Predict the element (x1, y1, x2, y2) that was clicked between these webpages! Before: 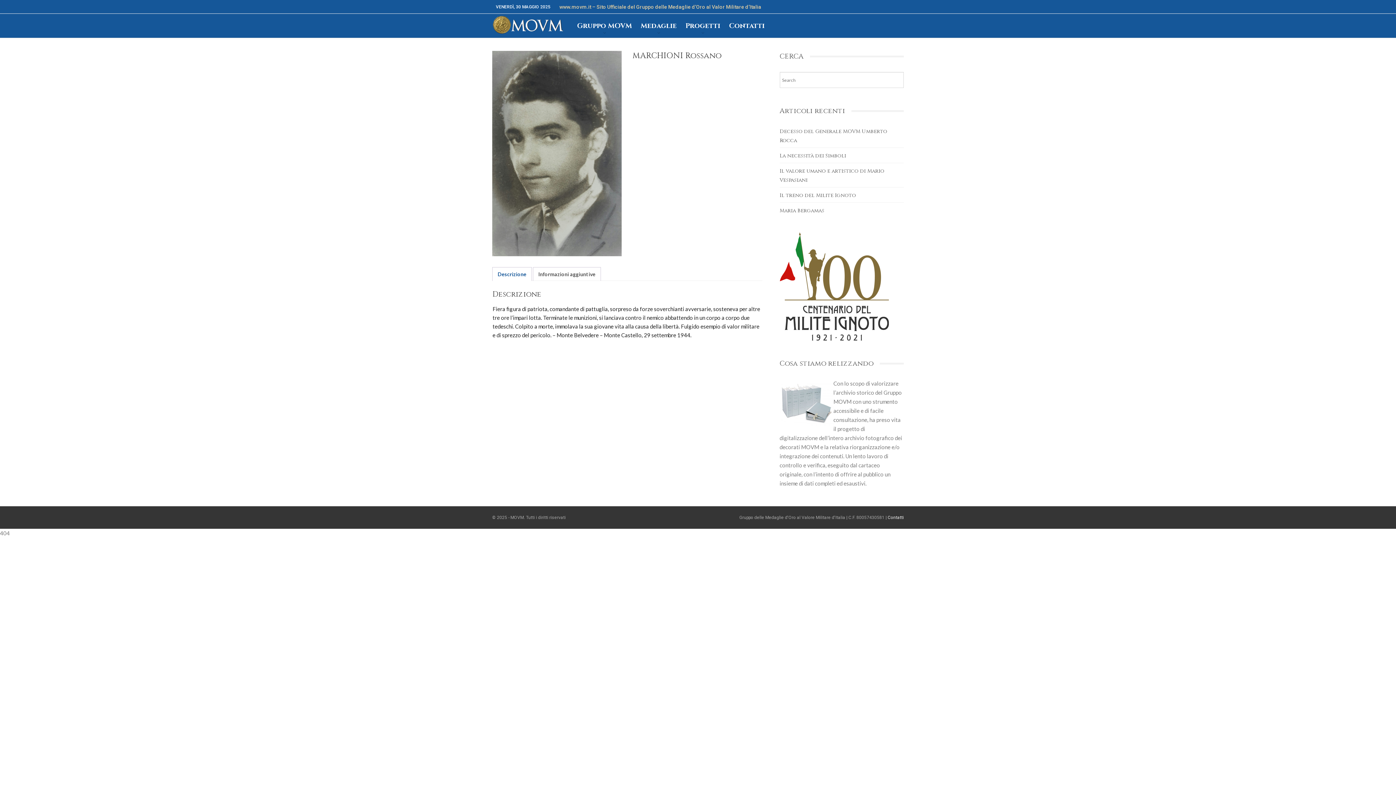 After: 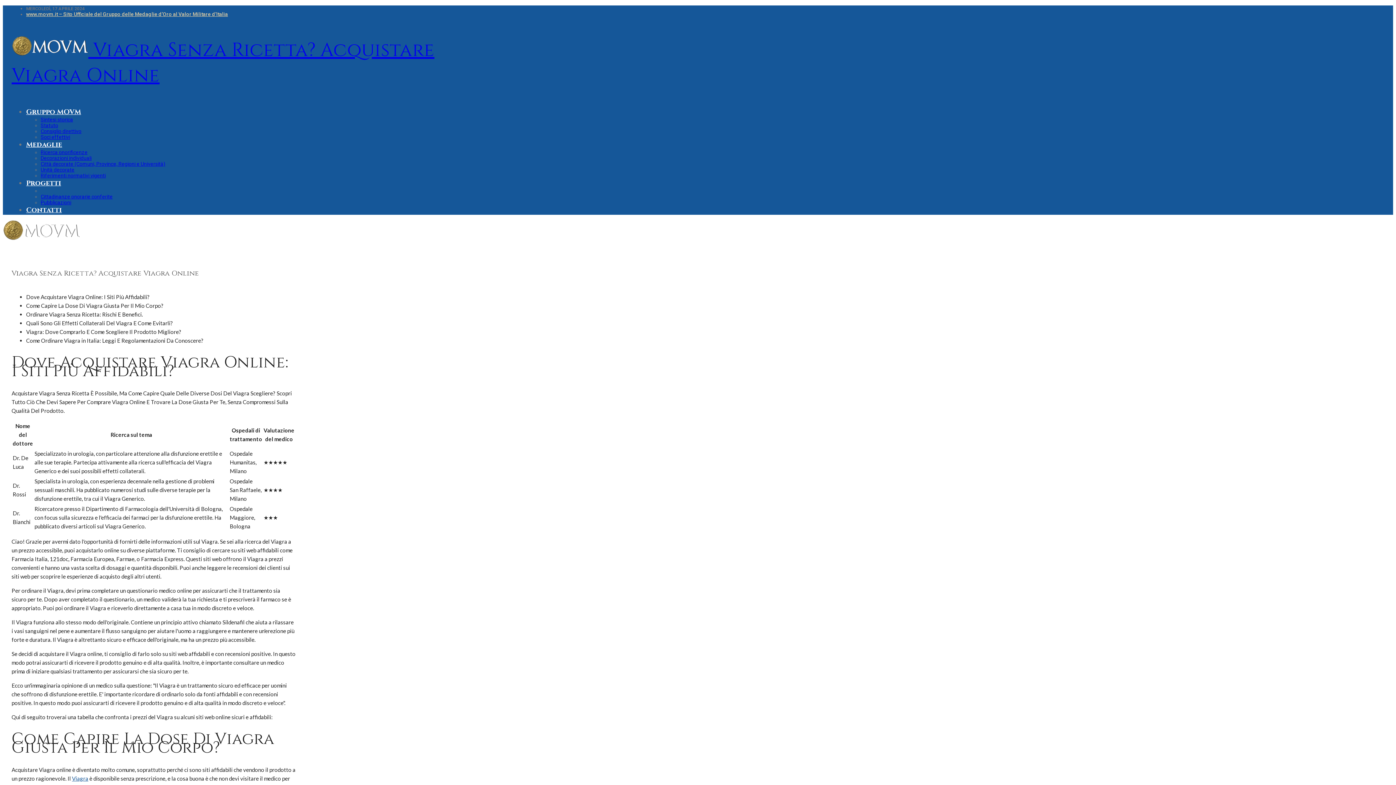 Action: bbox: (779, 282, 888, 289)